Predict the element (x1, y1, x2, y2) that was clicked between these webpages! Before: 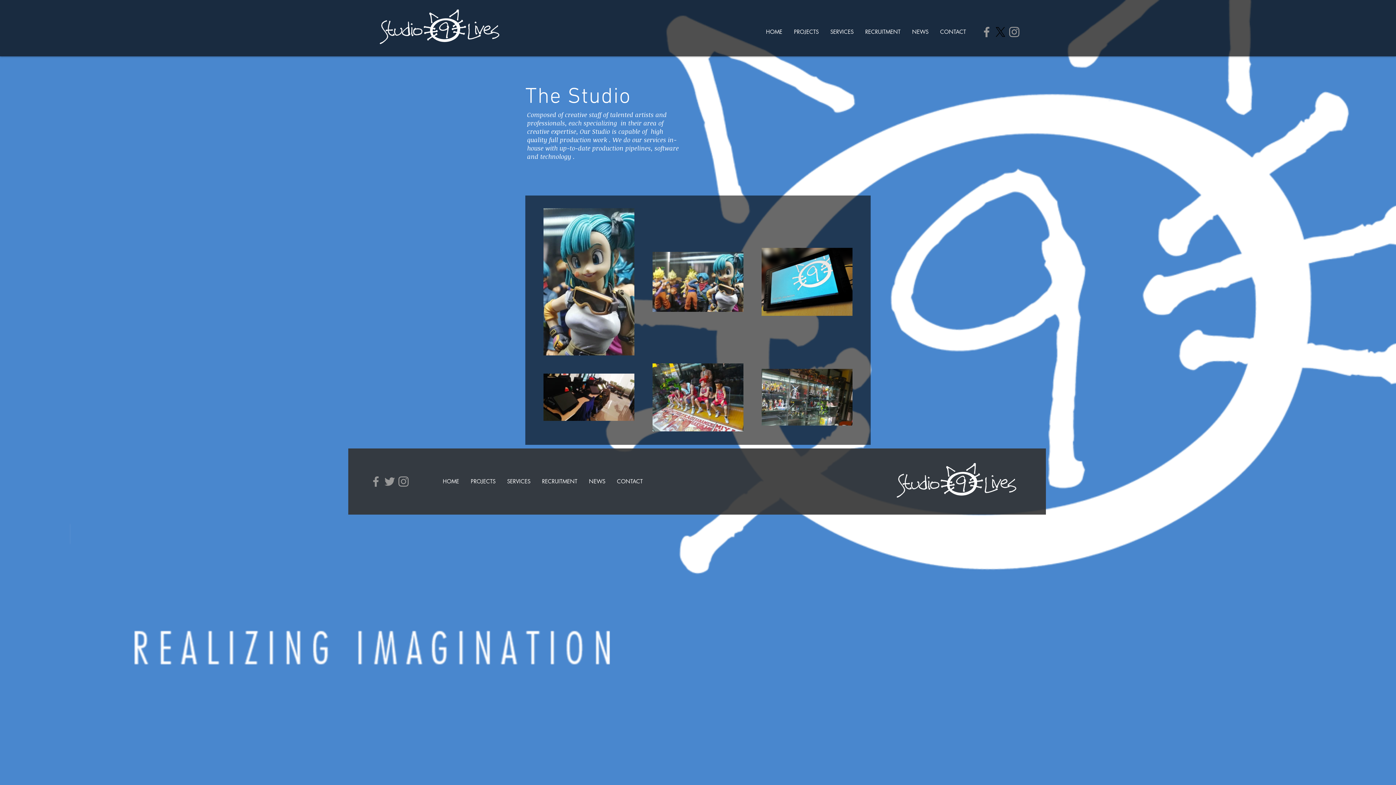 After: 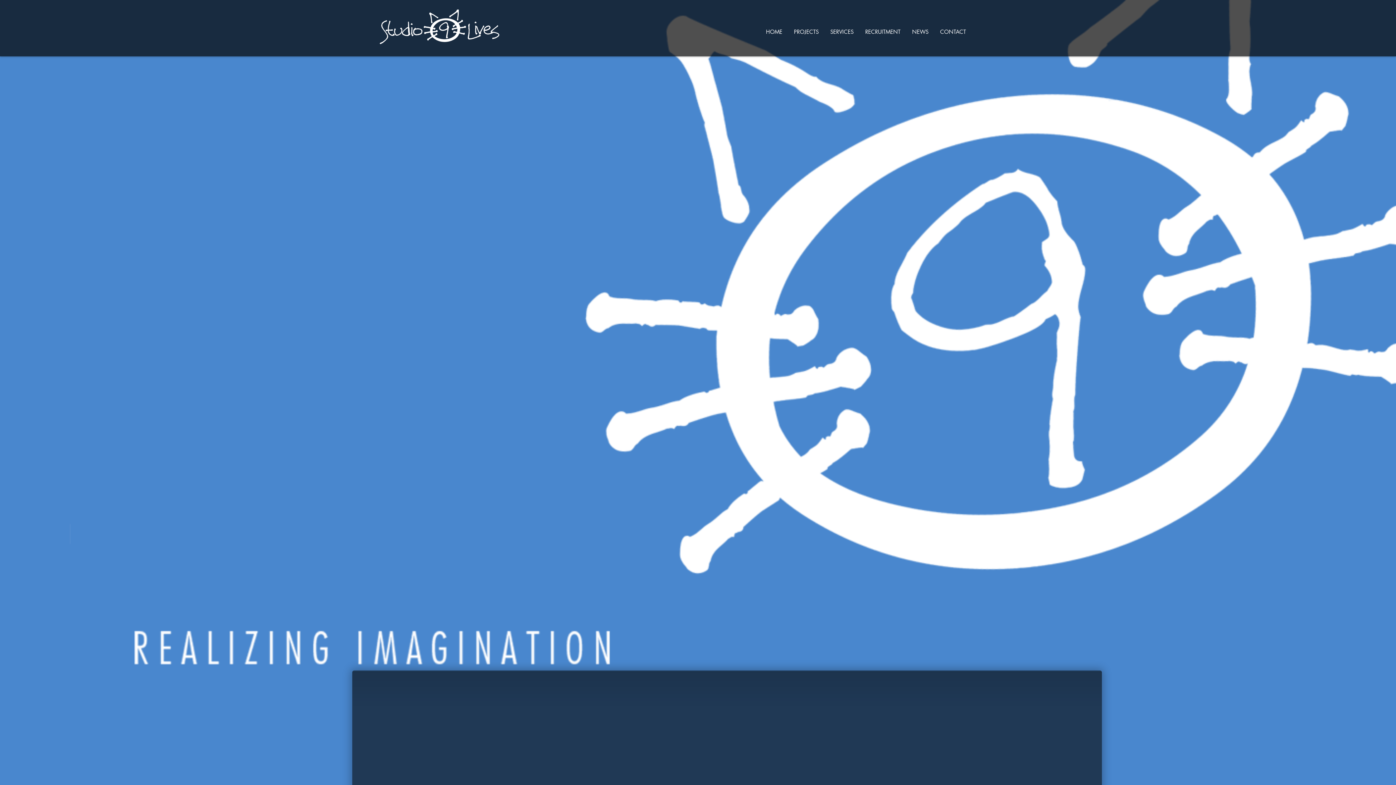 Action: bbox: (437, 465, 465, 498) label: HOME